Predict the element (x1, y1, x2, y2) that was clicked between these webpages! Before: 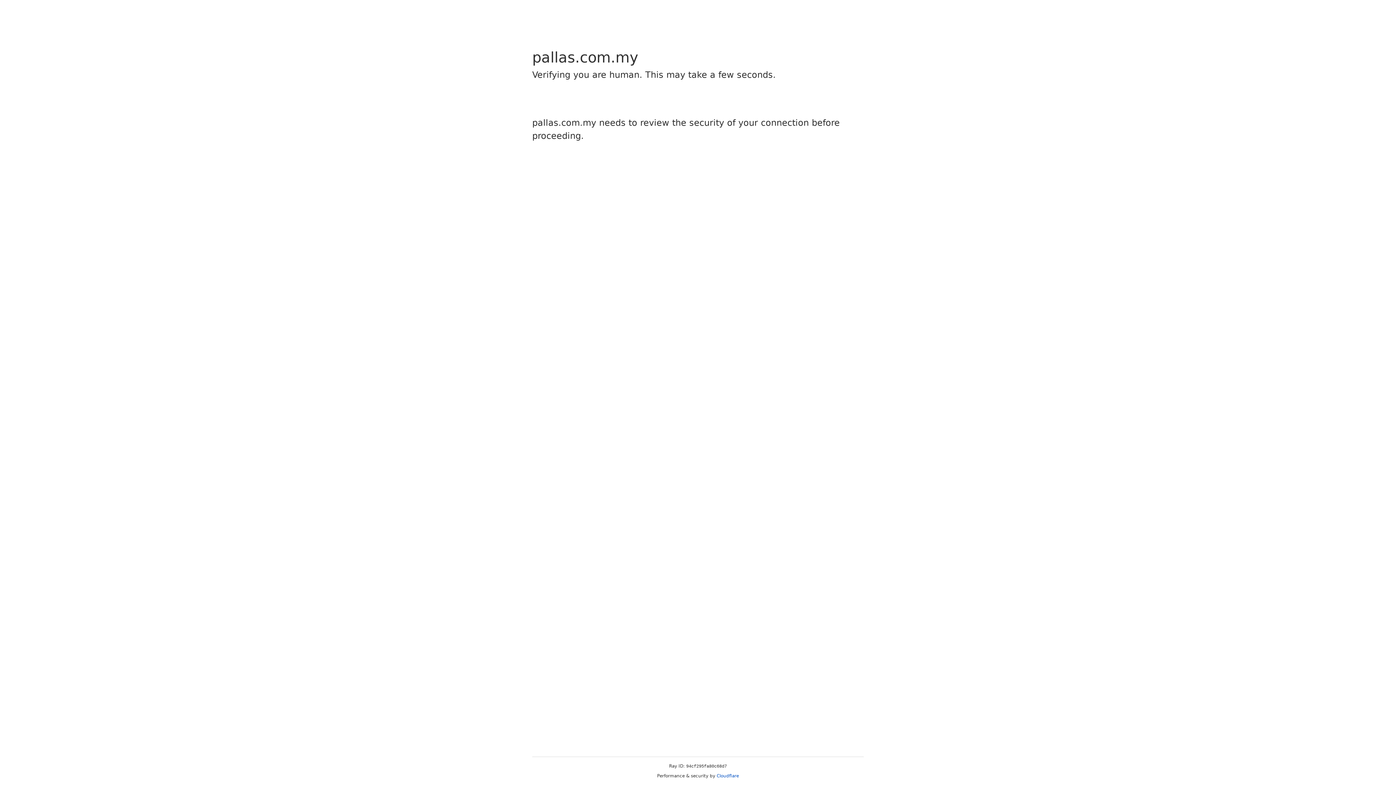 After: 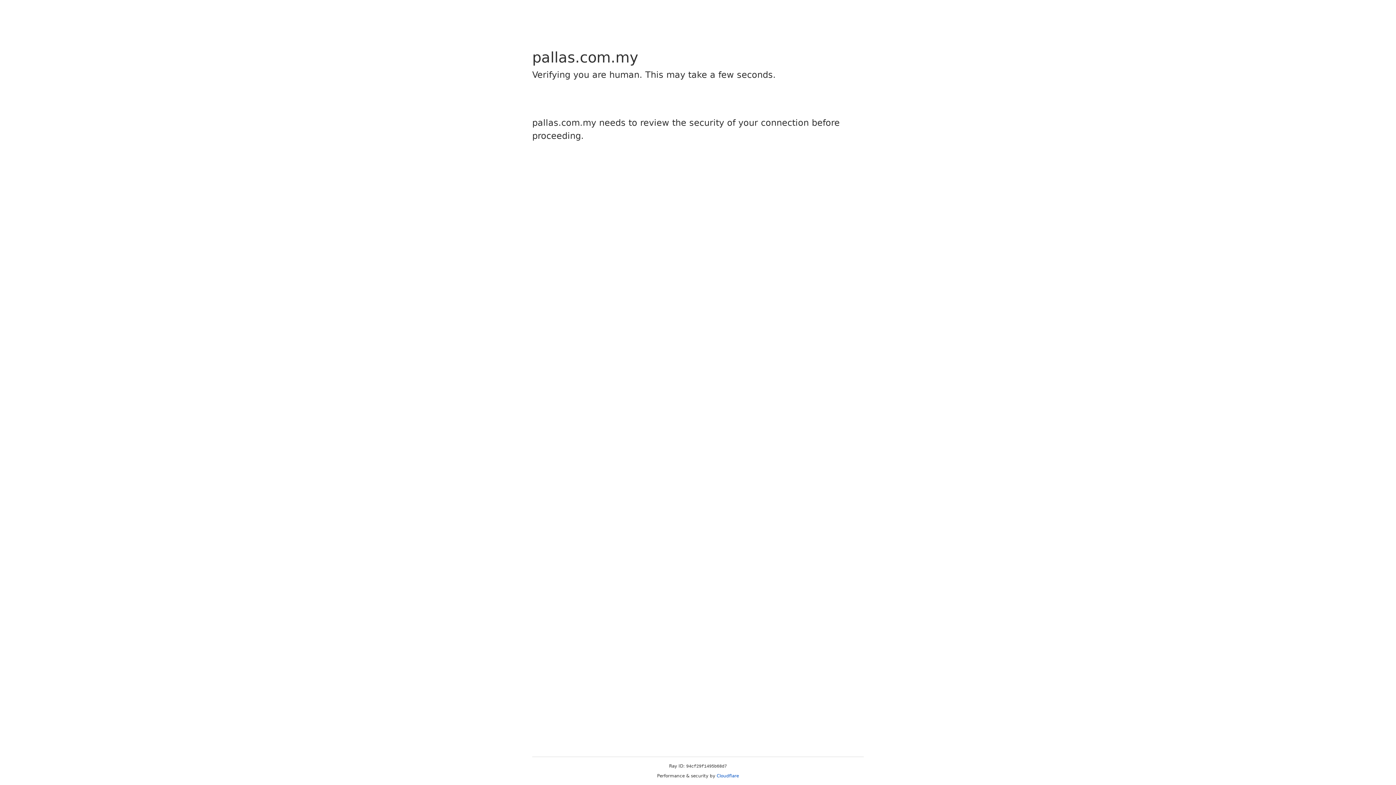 Action: label: Cloudflare bbox: (716, 773, 739, 778)